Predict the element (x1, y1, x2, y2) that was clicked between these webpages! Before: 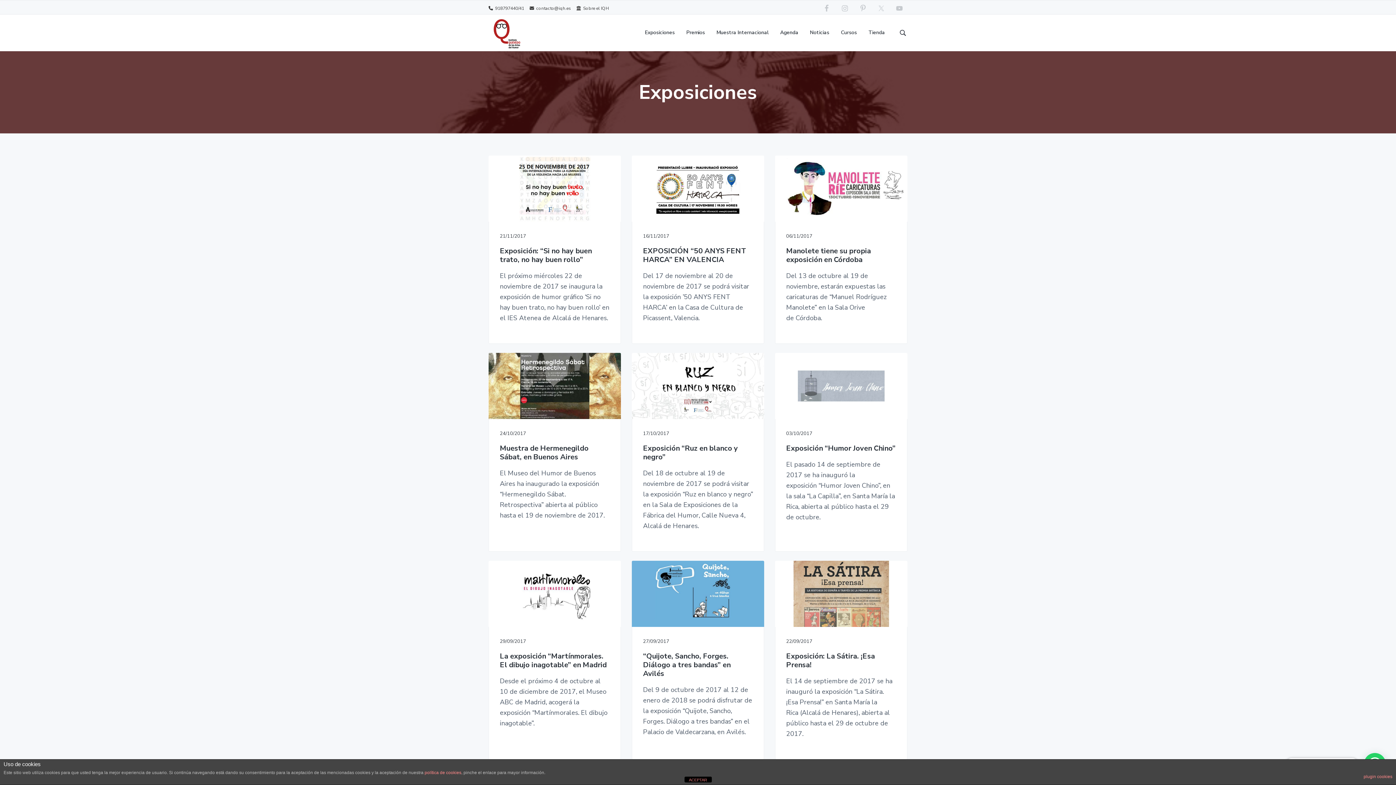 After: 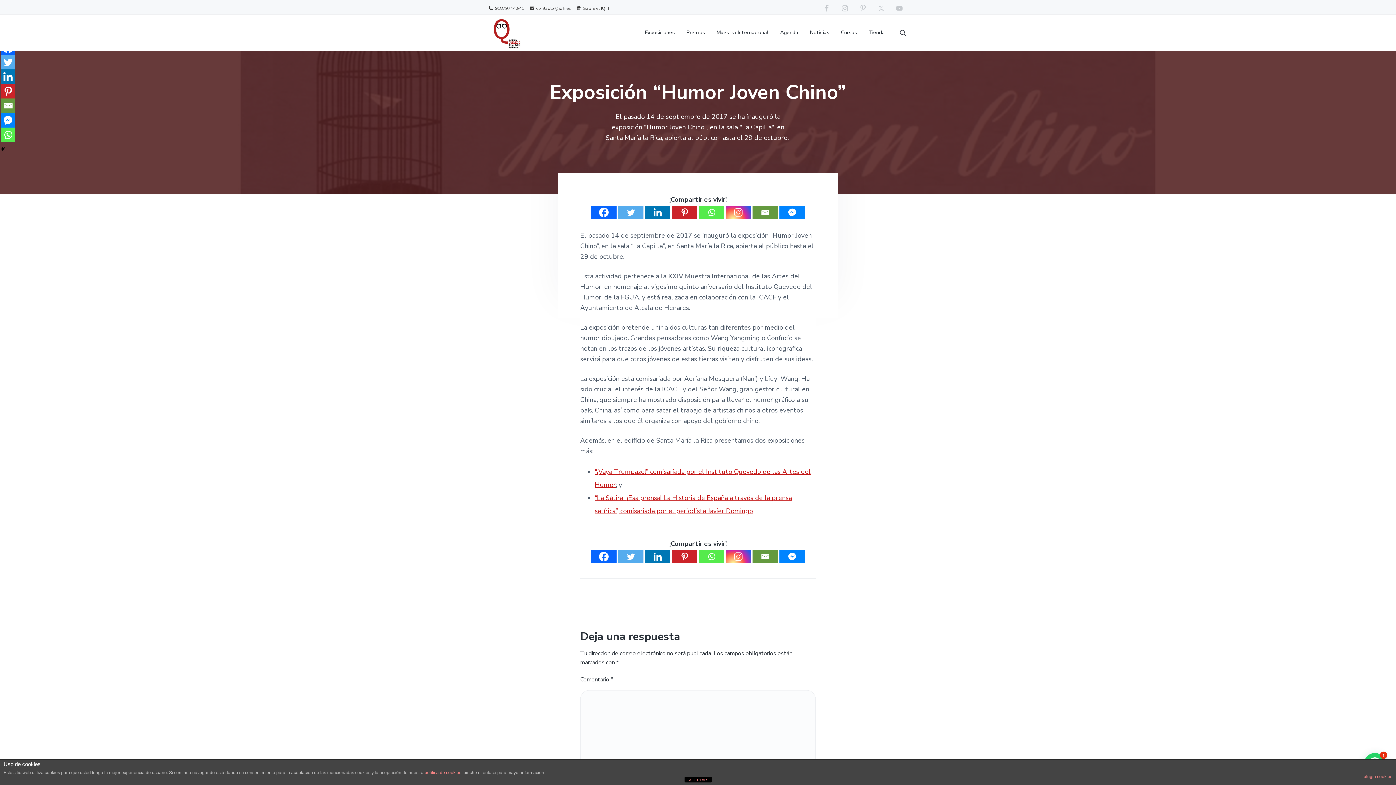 Action: bbox: (775, 353, 907, 419)